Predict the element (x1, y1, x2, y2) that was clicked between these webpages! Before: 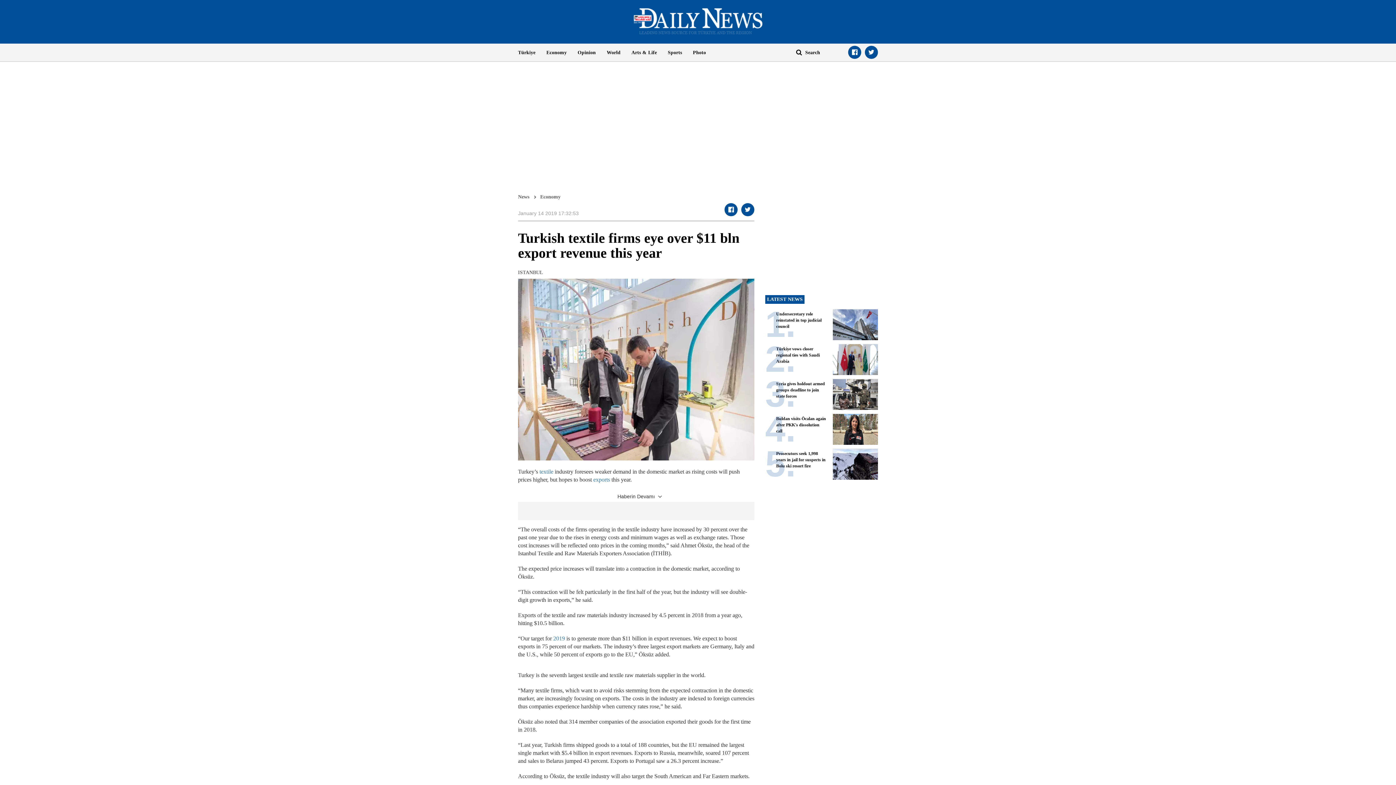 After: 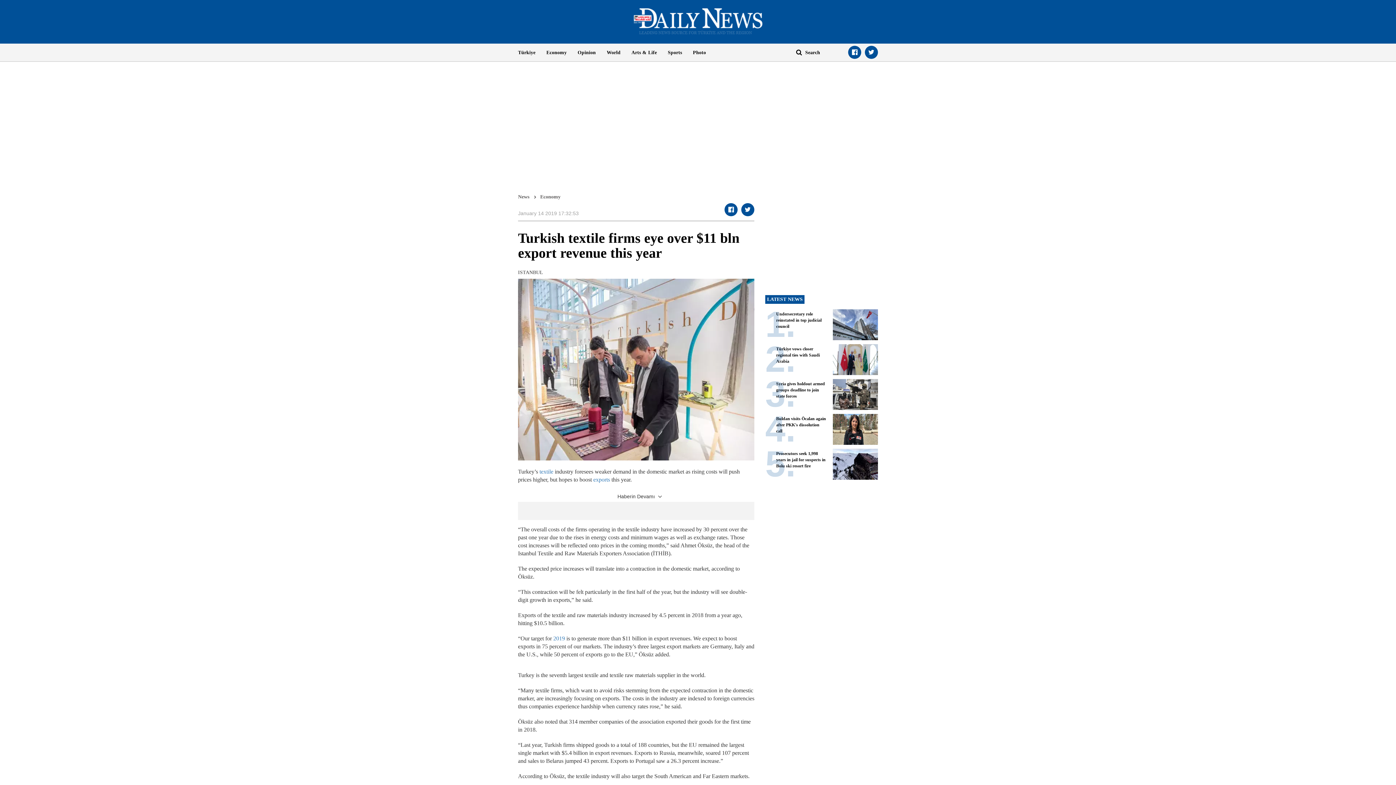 Action: bbox: (601, 43, 626, 61) label: World